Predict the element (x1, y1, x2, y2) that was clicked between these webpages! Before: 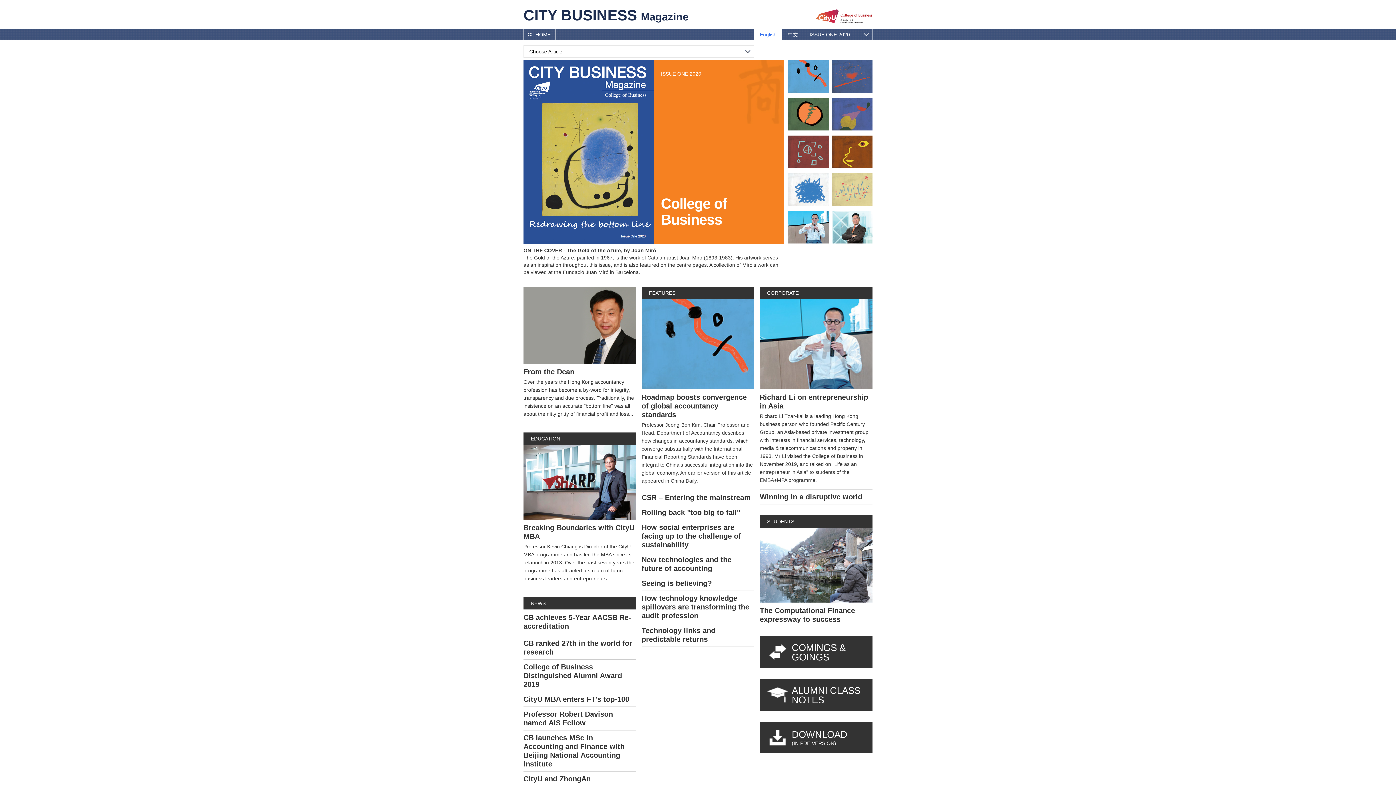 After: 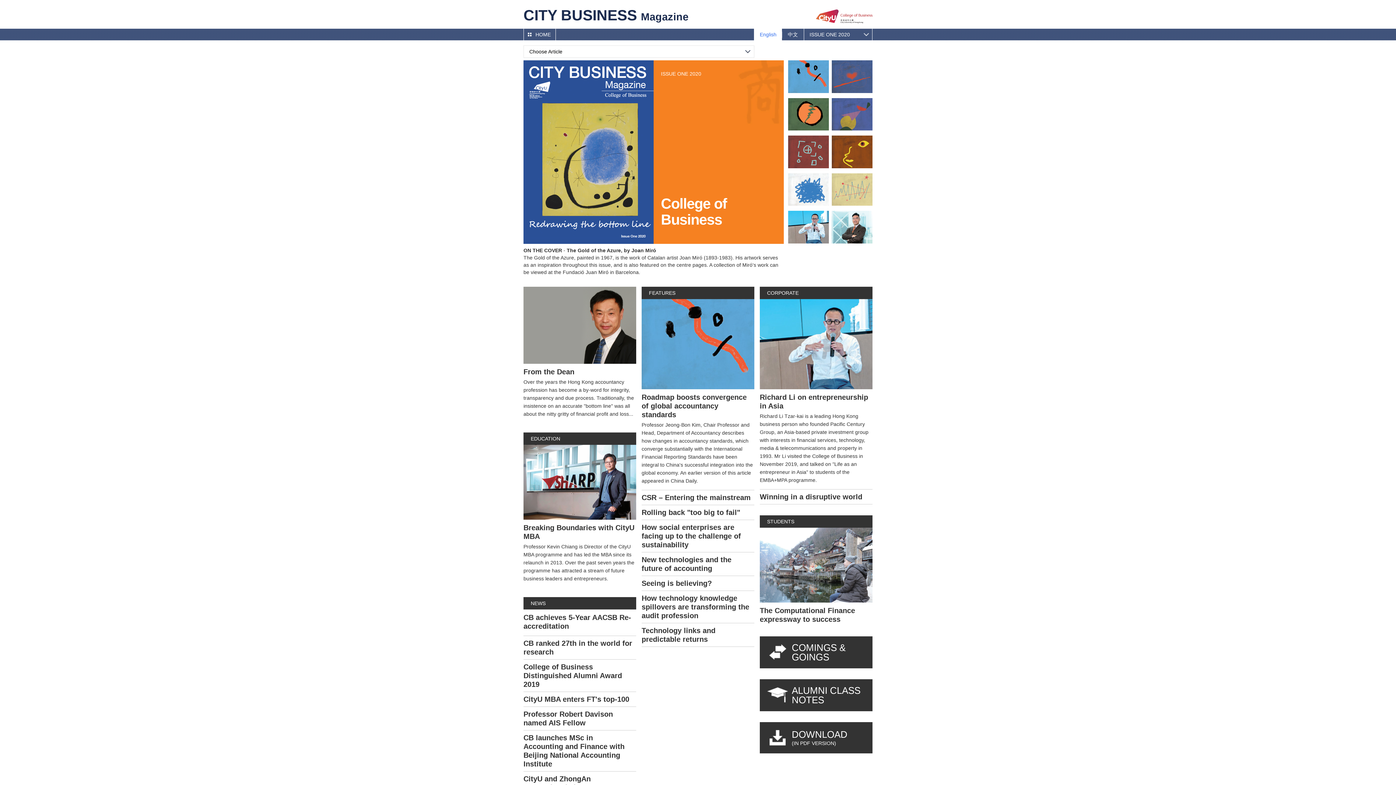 Action: label: How technology knowledge spillovers are transforming the audit profession bbox: (641, 591, 750, 623)